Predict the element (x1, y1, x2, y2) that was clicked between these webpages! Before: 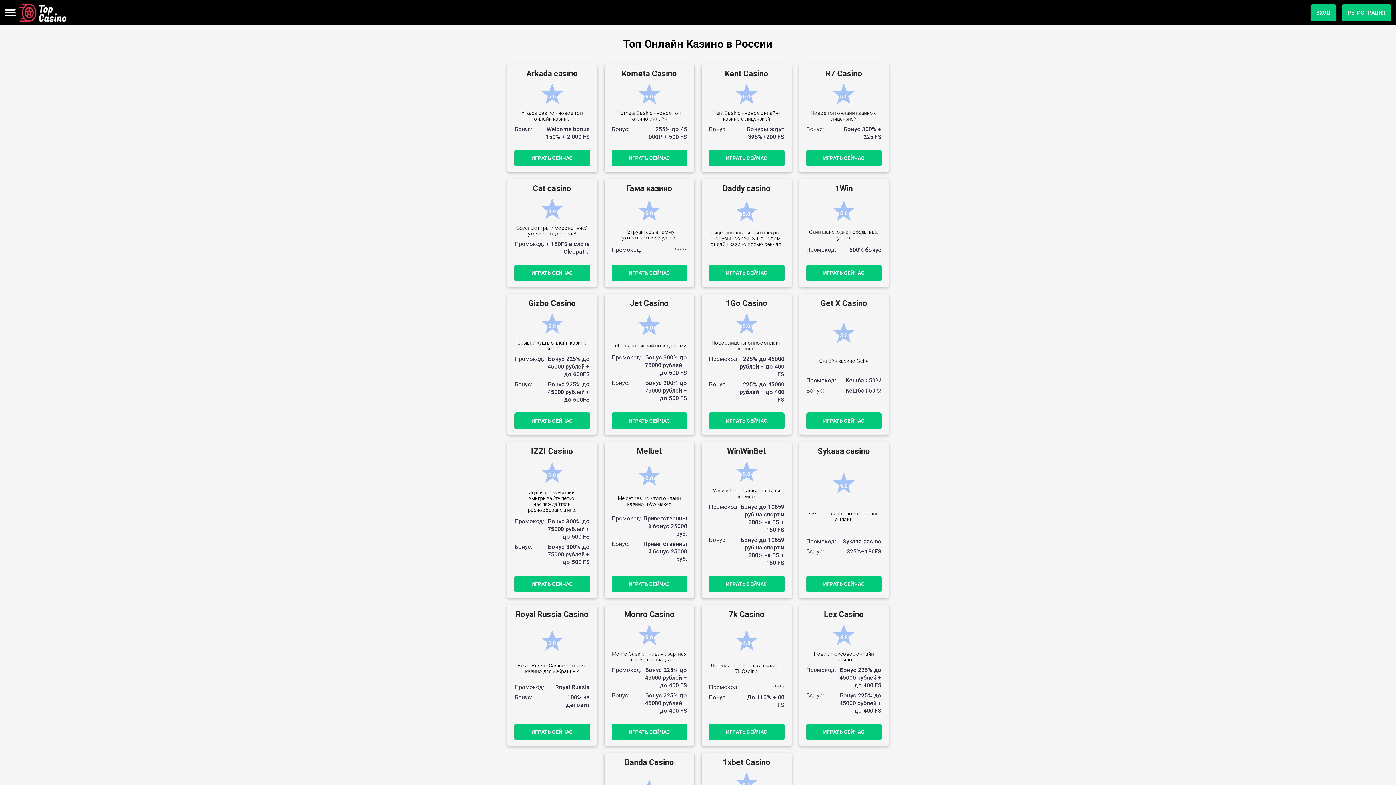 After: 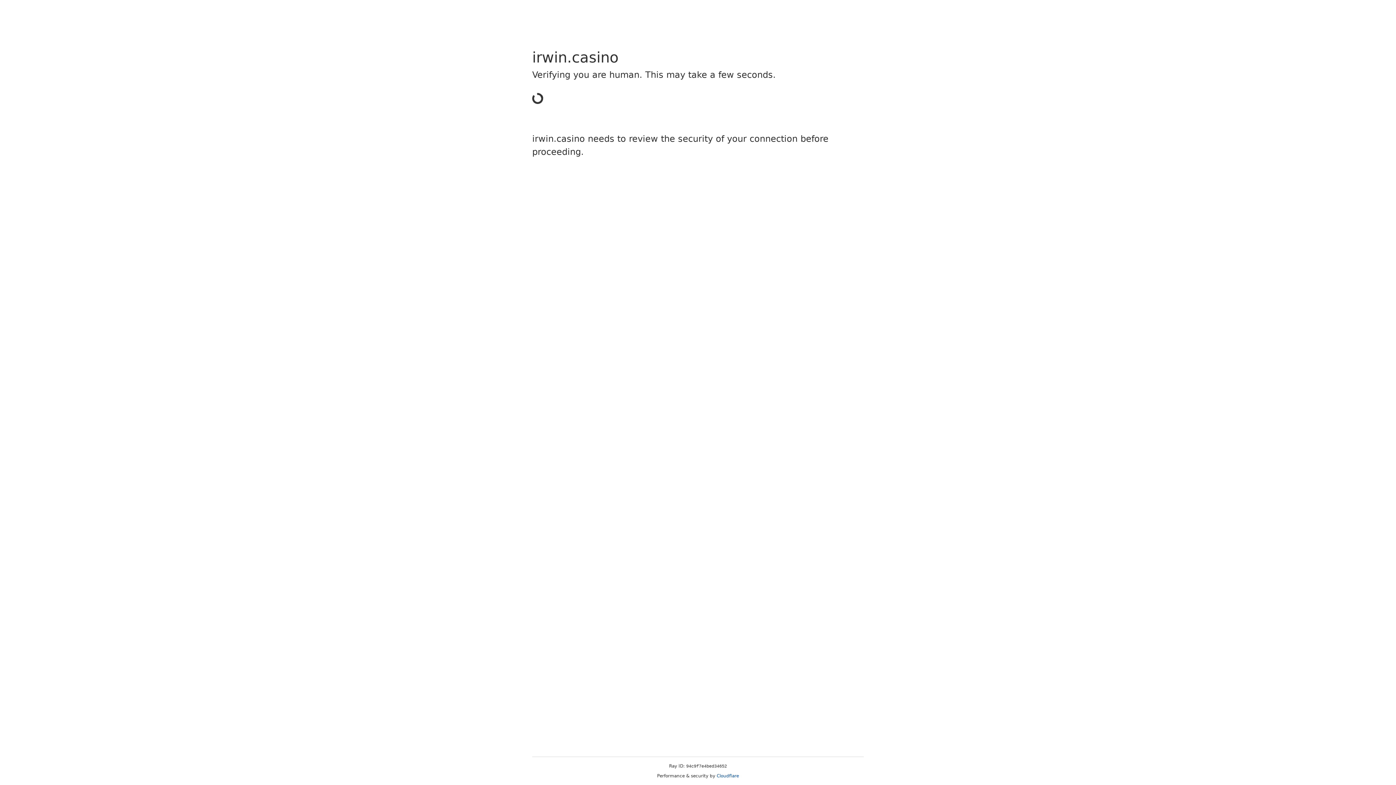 Action: bbox: (806, 149, 881, 166) label: ИГРАТЬ СЕЙЧАС